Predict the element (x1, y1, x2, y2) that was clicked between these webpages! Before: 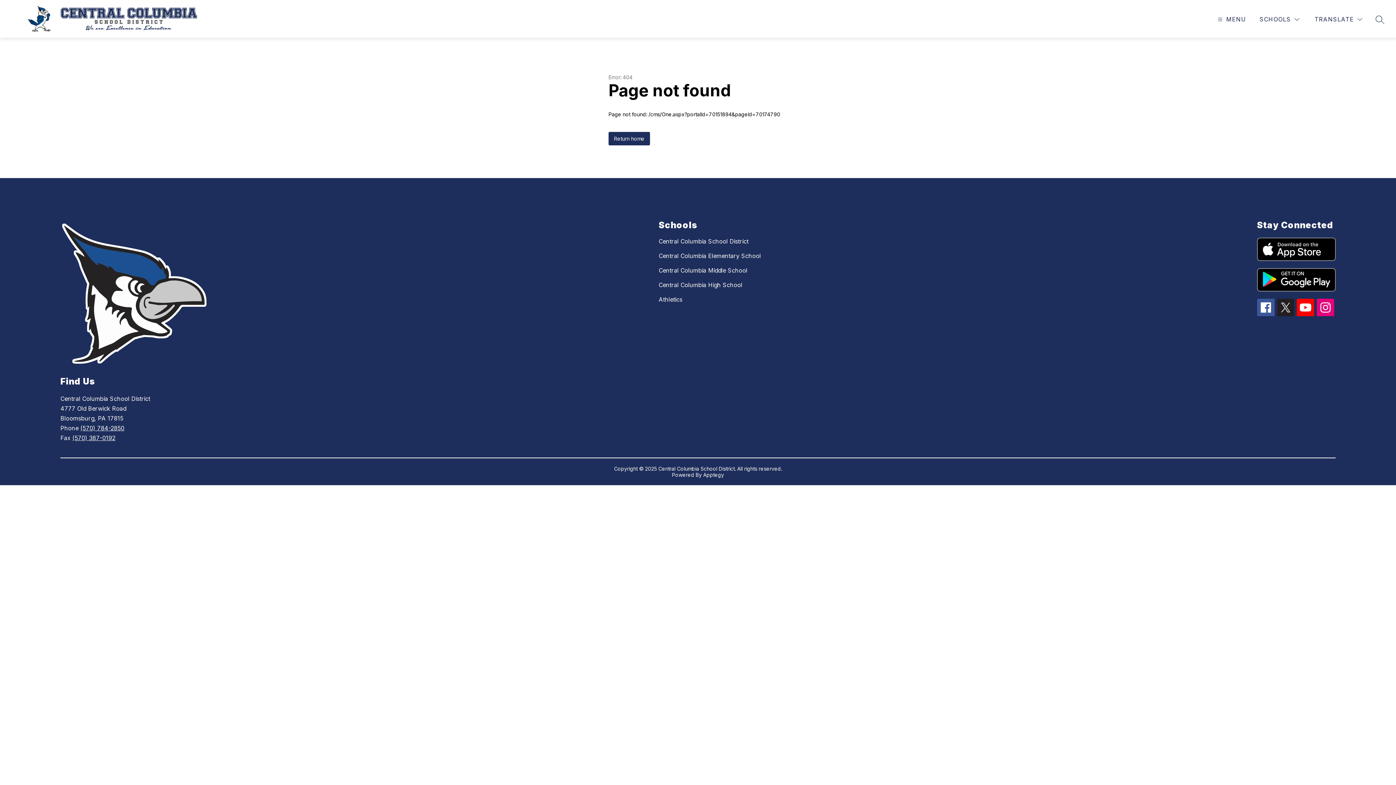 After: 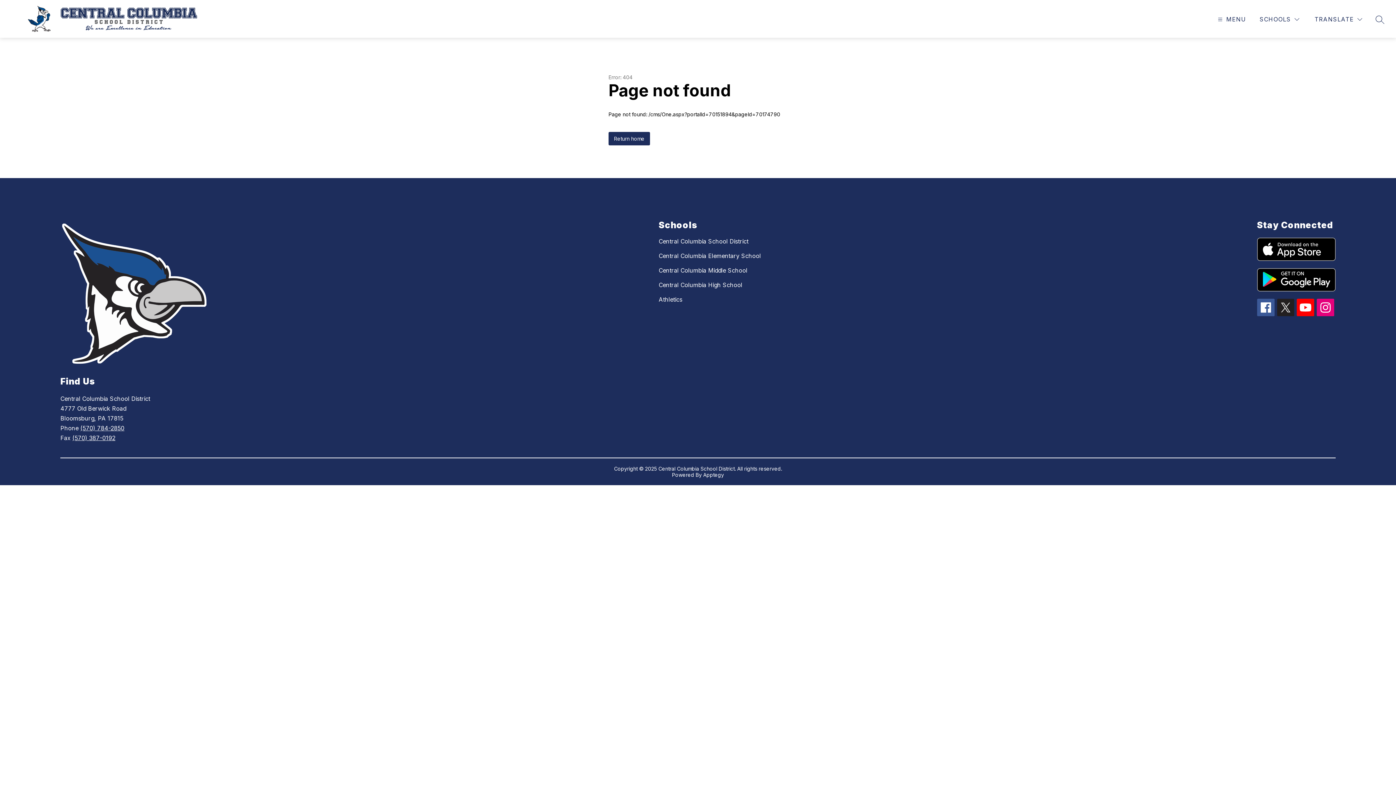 Action: label: (570) 387-0192 bbox: (72, 434, 115, 441)